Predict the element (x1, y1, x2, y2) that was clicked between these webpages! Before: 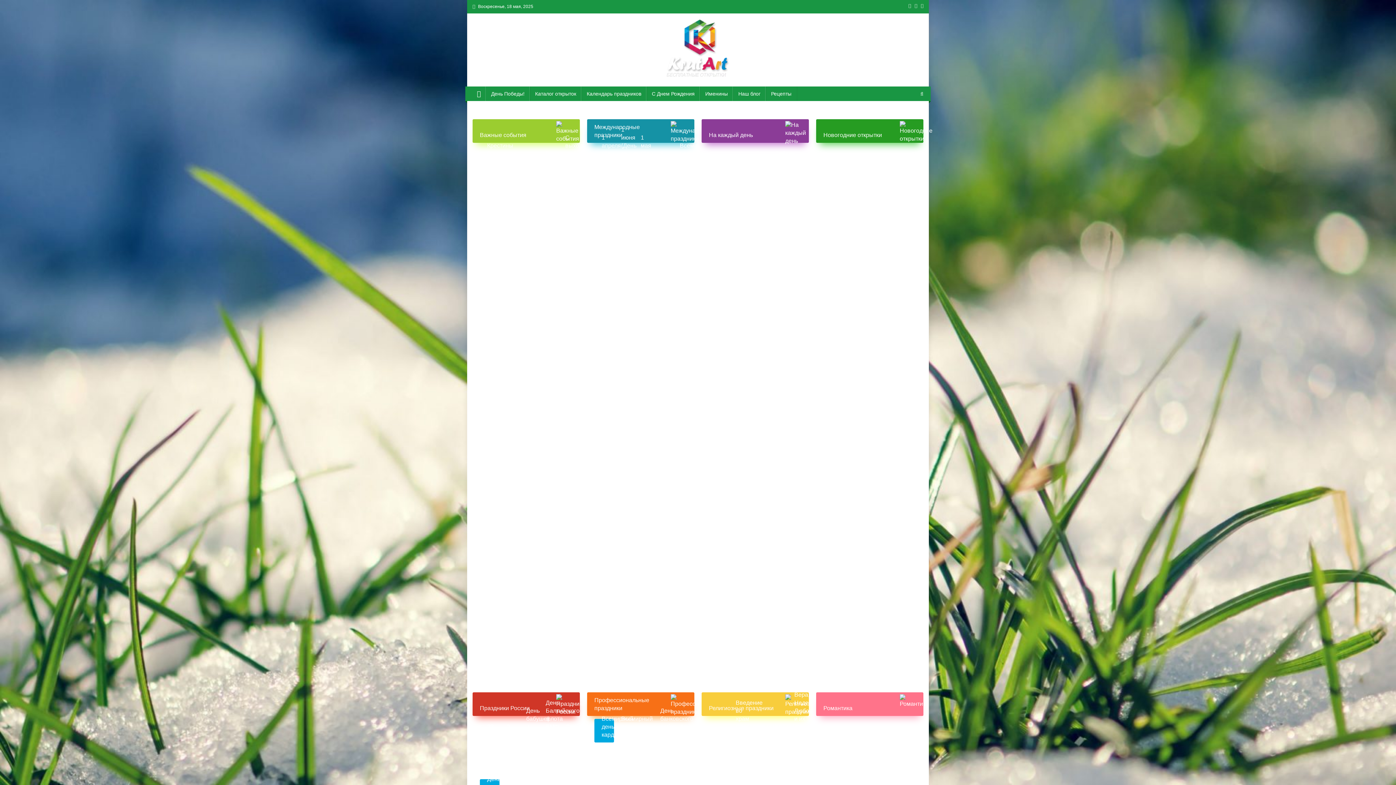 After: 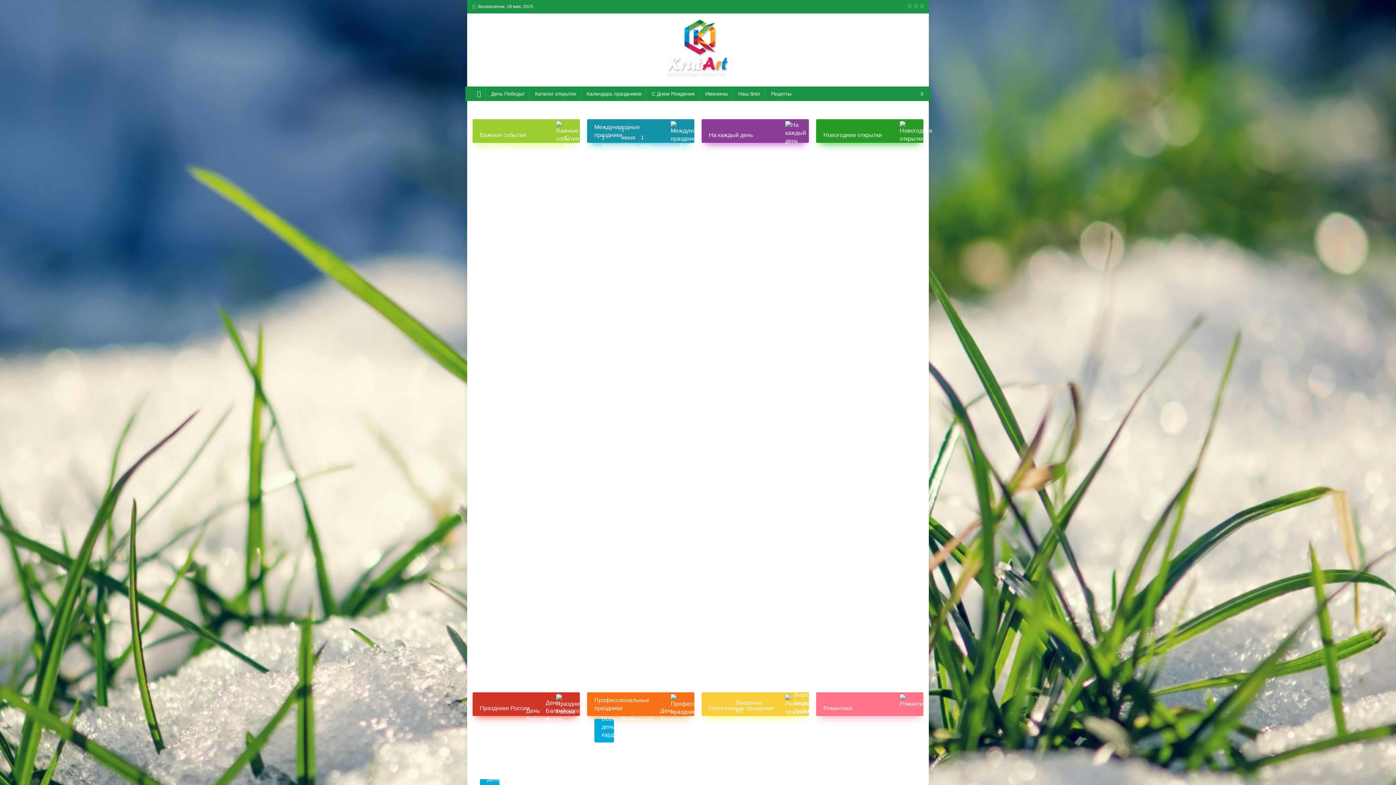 Action: label: С выходом на пенсию bbox: (558, 145, 577, 169)